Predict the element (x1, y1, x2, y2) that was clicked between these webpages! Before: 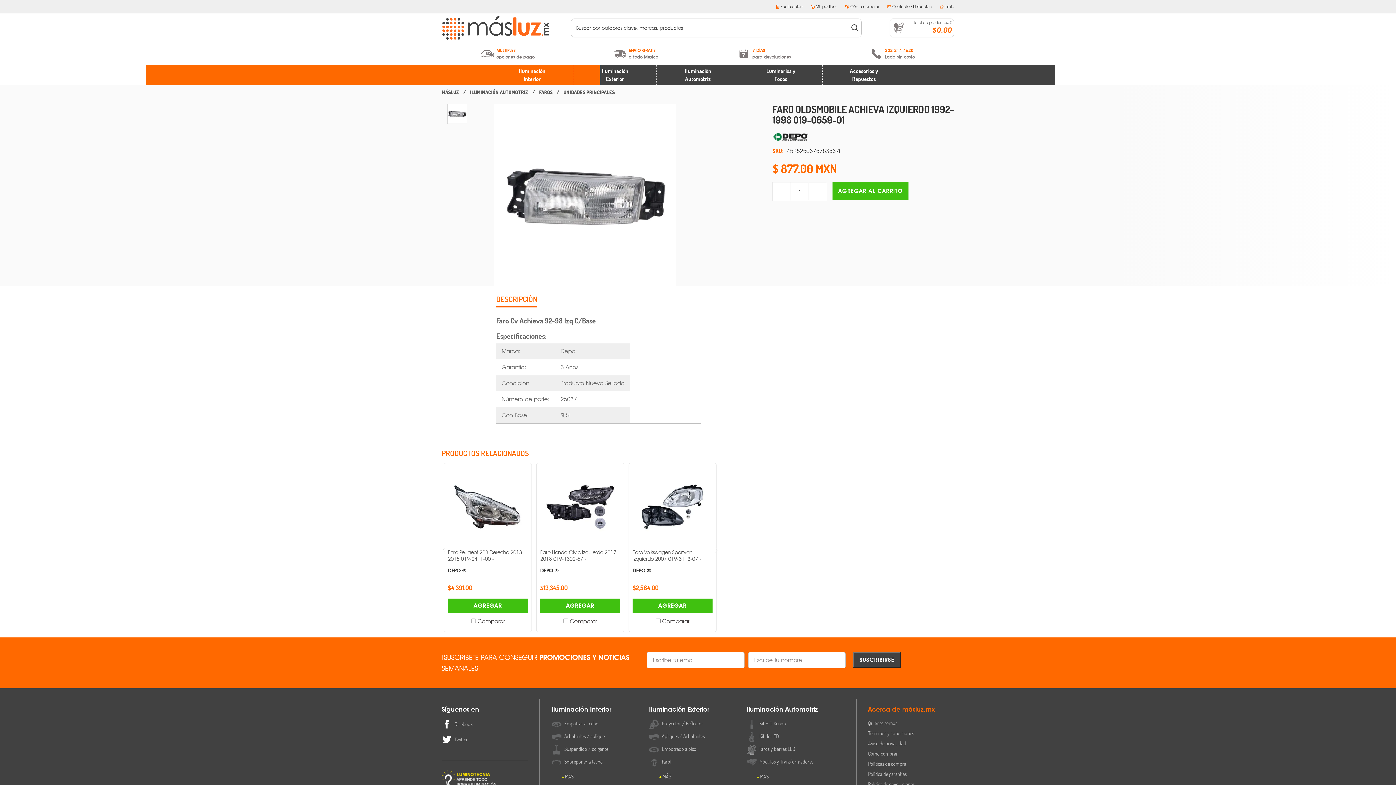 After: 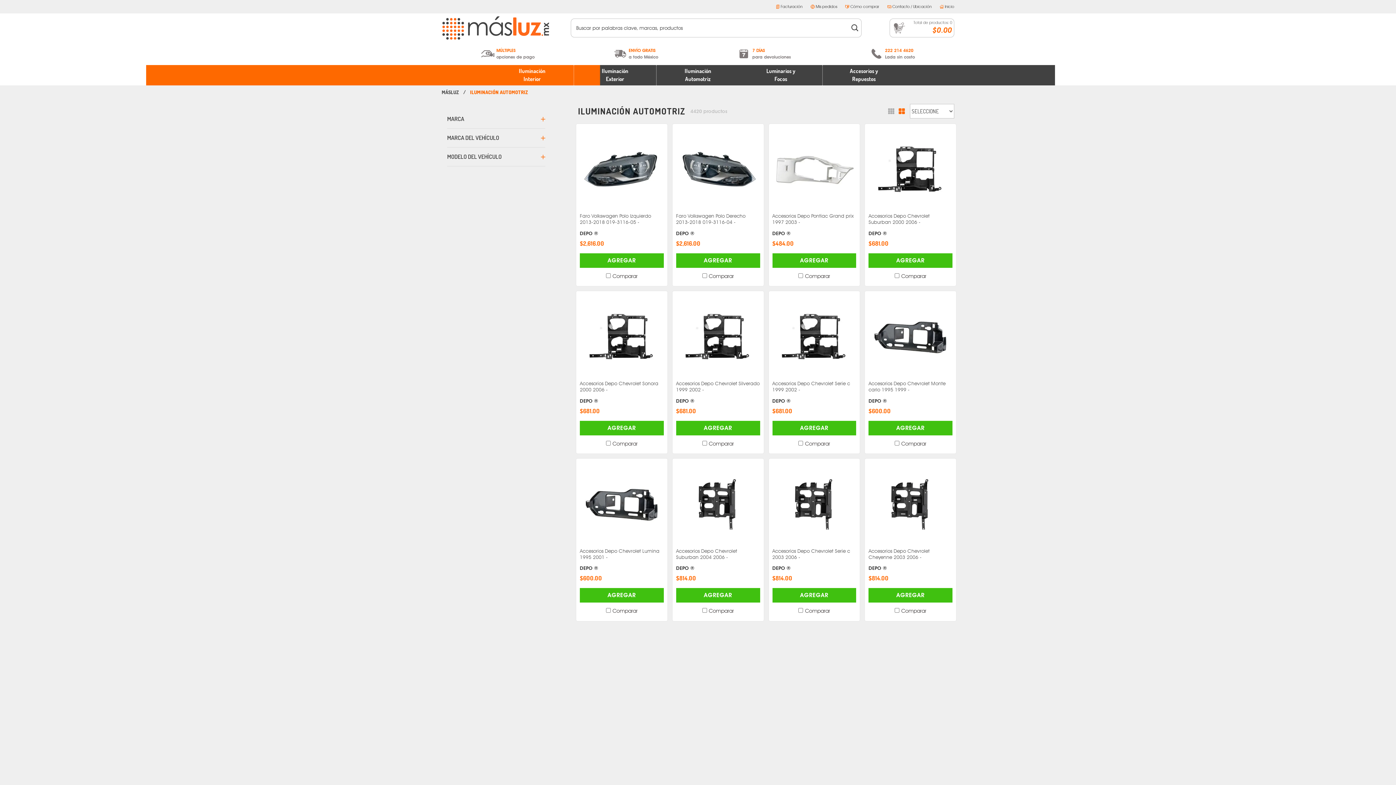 Action: label: Iluminación
Automotriz bbox: (684, 67, 711, 83)